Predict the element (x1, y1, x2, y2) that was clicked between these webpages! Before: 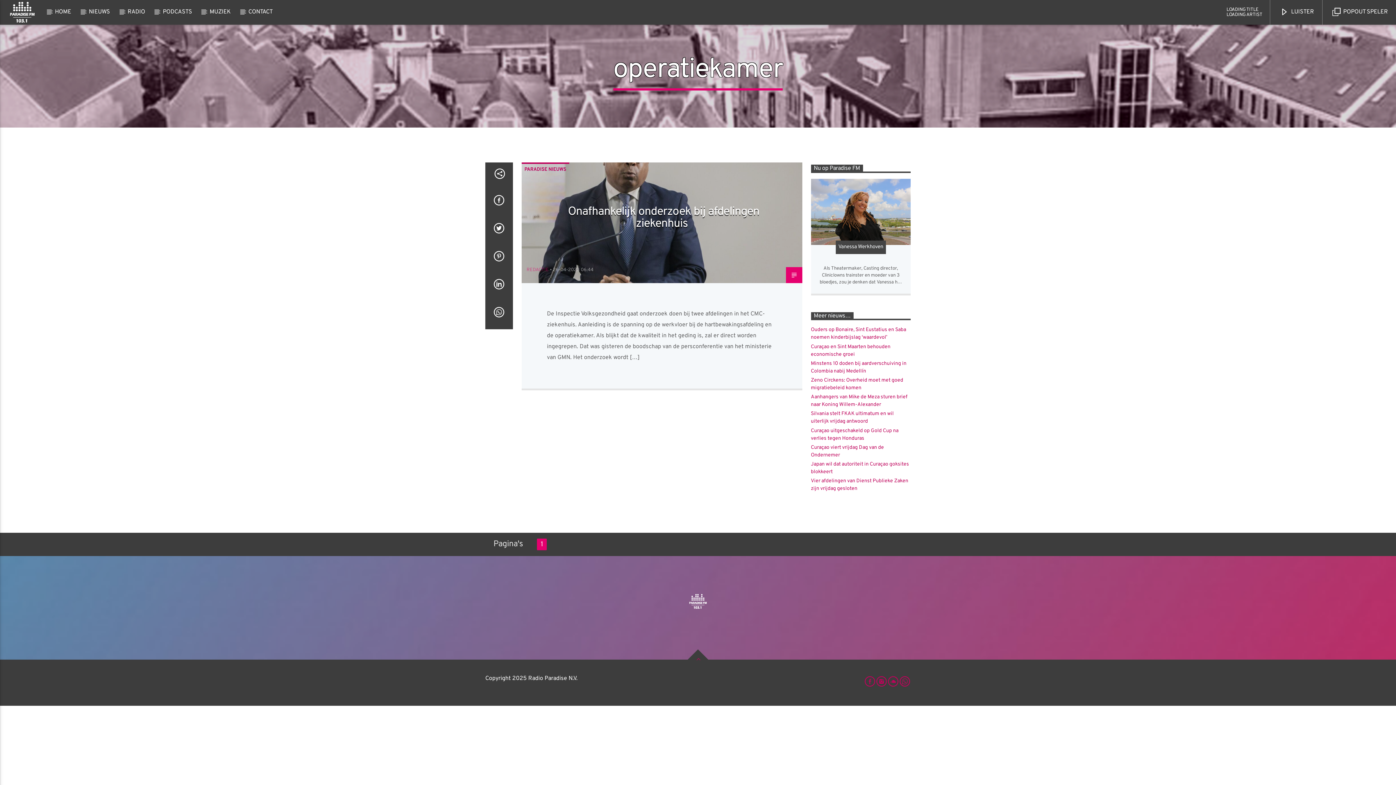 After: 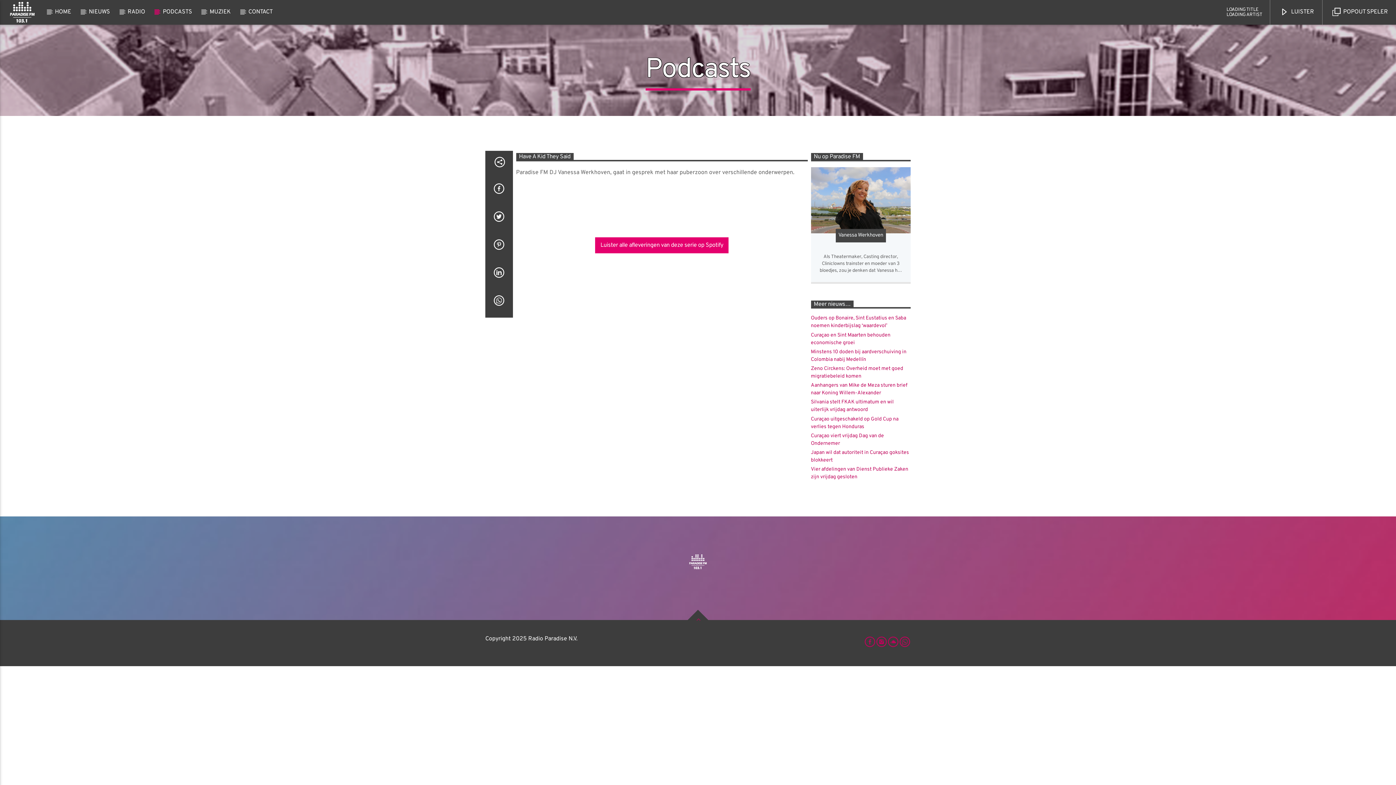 Action: bbox: (154, 0, 200, 24) label: PODCASTS